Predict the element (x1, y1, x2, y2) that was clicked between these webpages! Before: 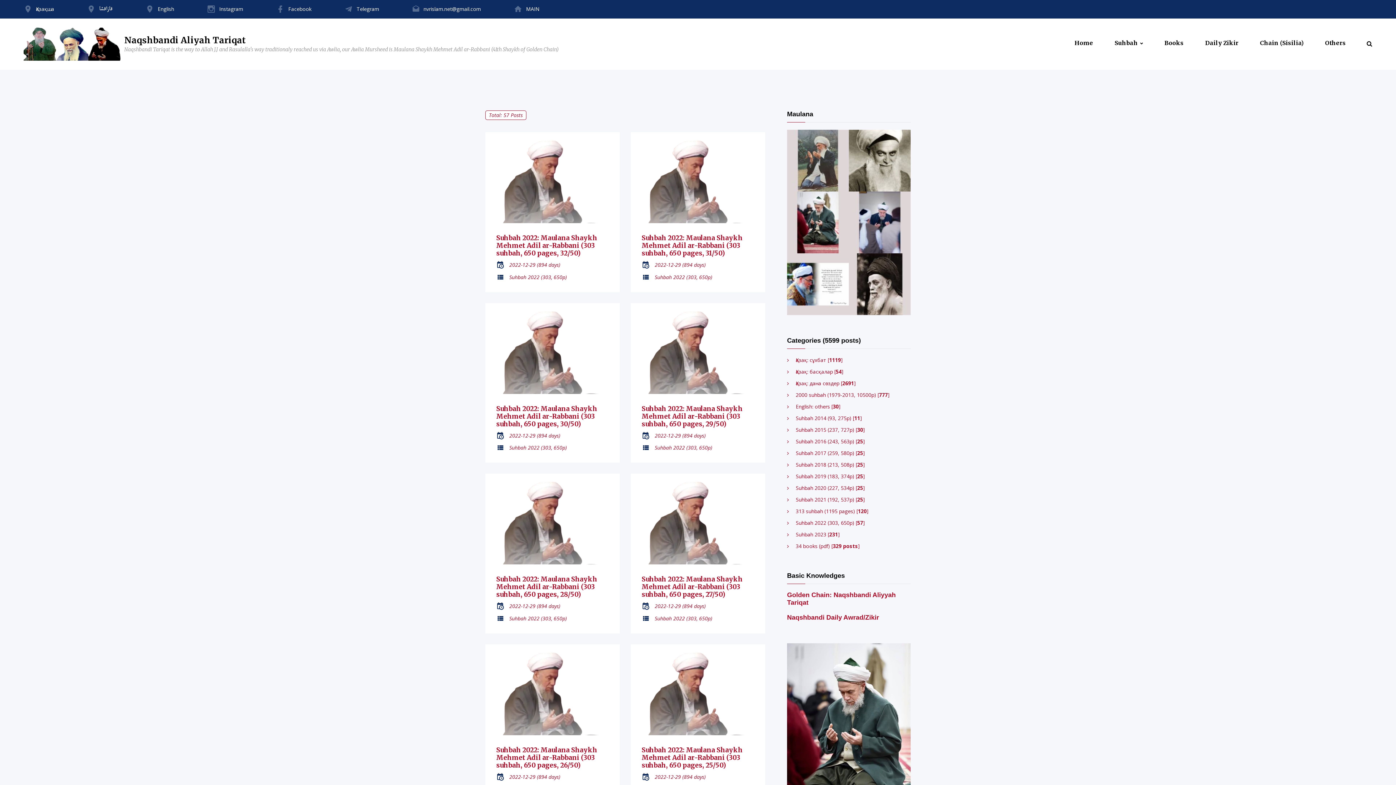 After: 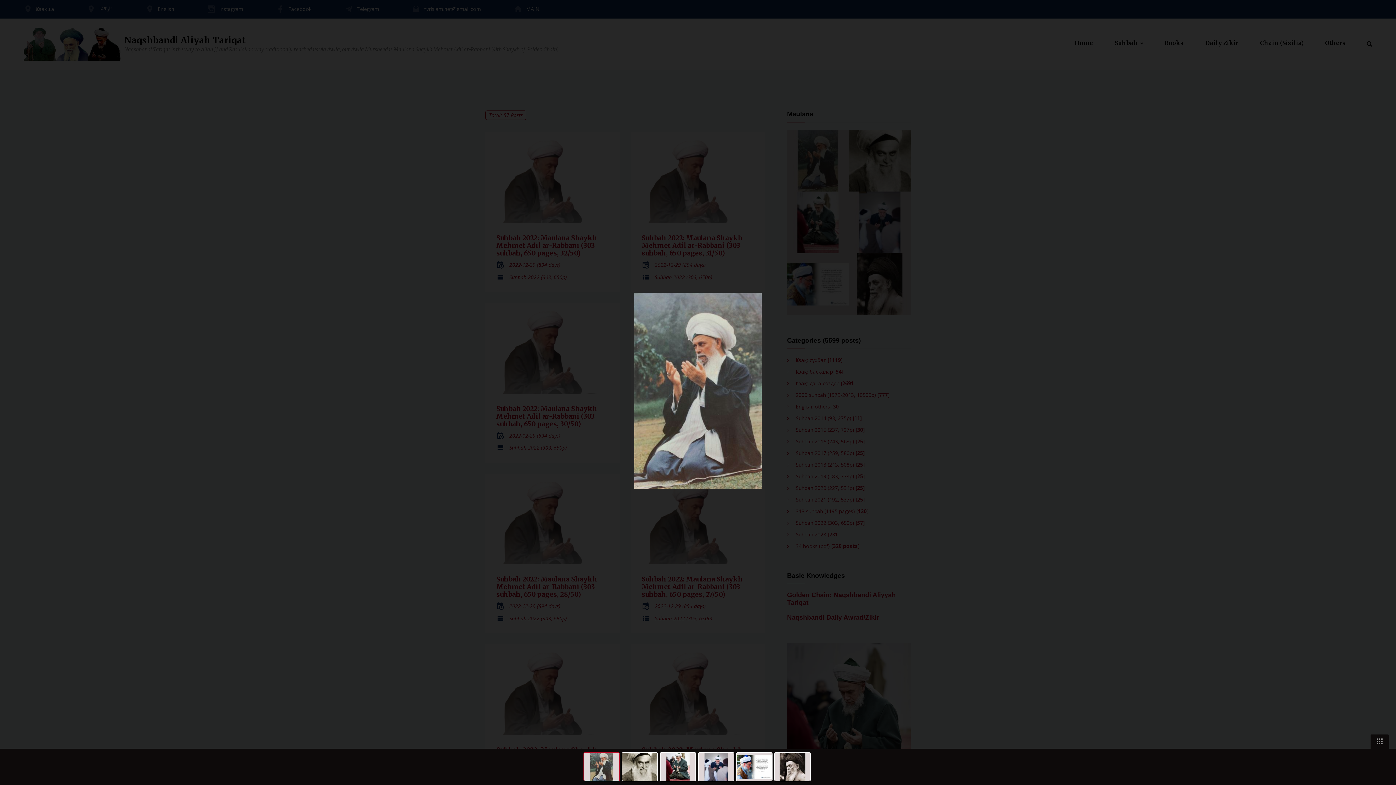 Action: bbox: (787, 129, 849, 191)